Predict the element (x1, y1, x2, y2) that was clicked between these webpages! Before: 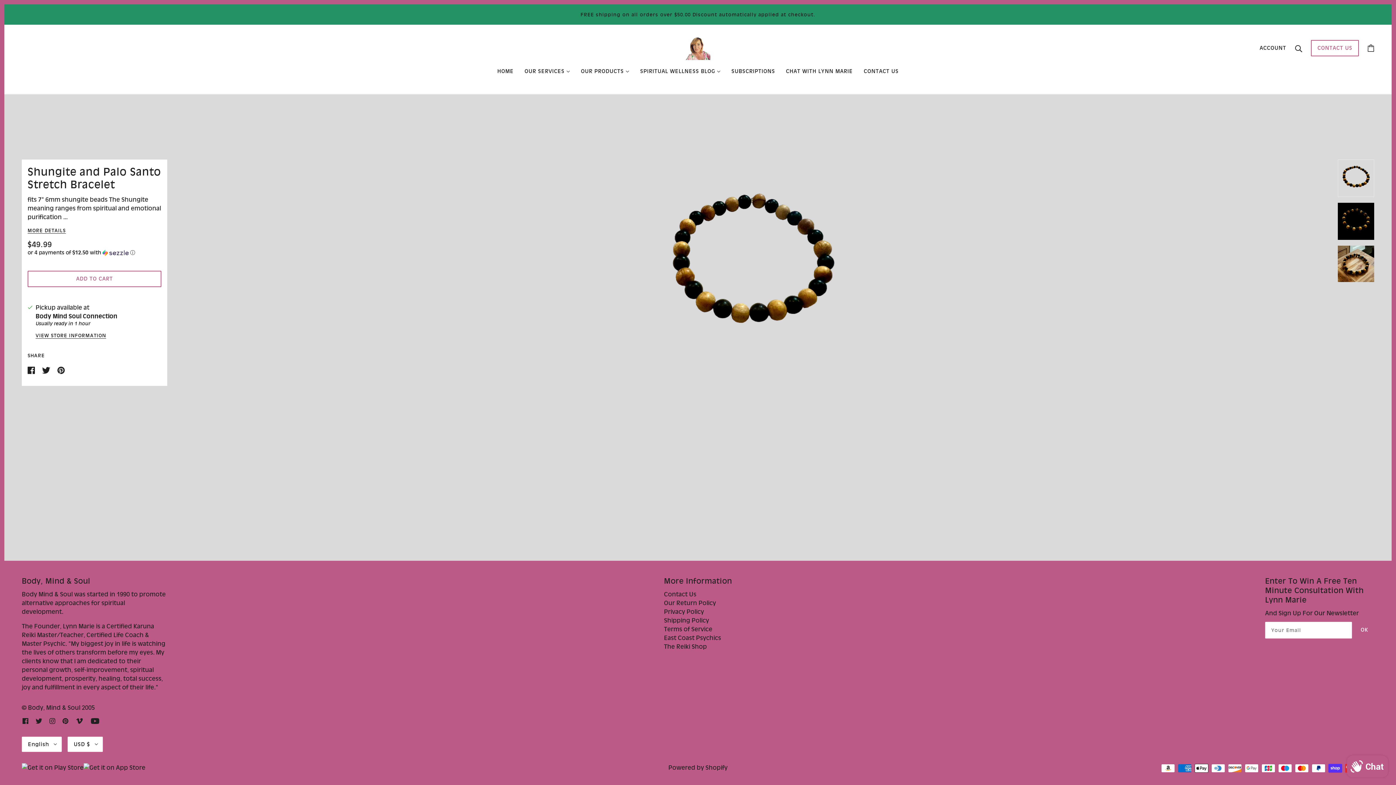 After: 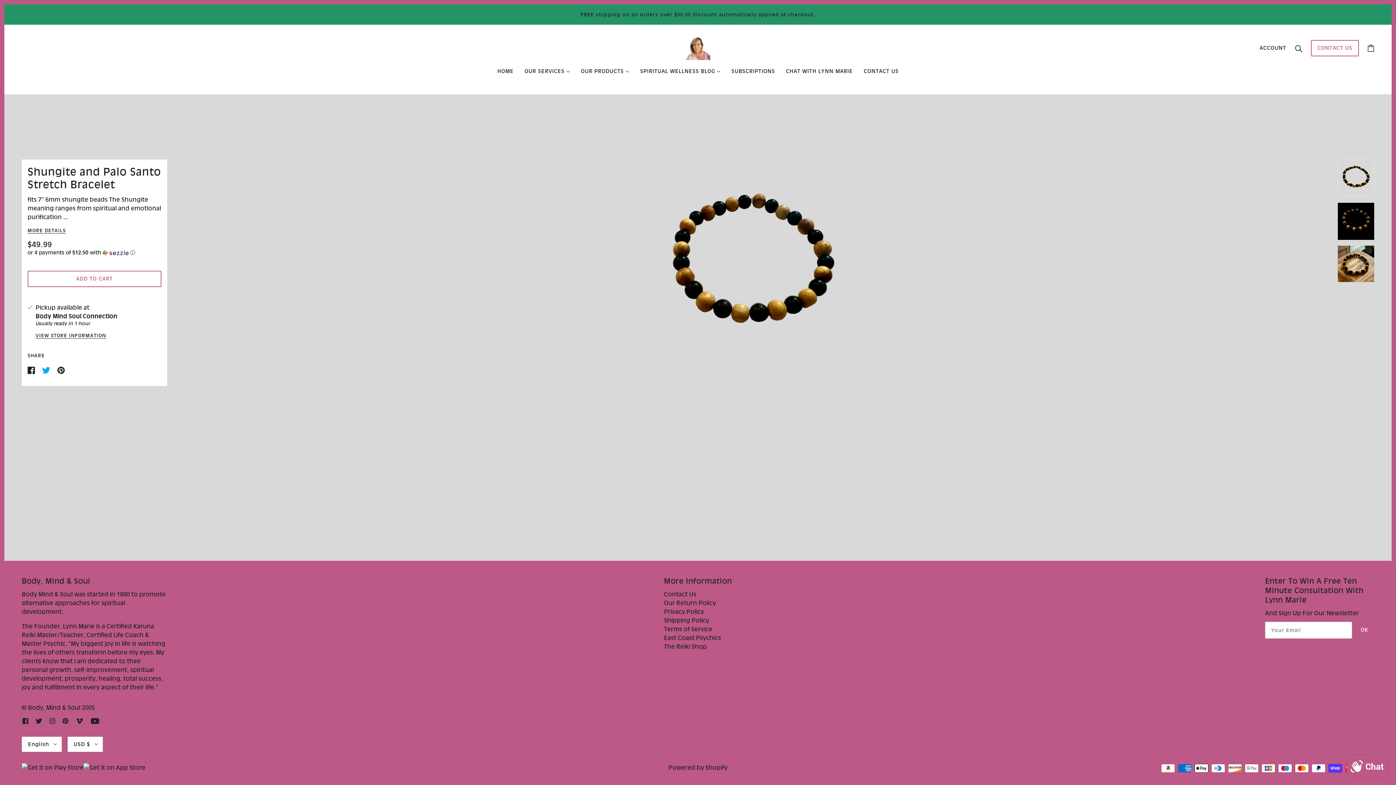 Action: bbox: (39, 363, 54, 376) label: Share on Twitter